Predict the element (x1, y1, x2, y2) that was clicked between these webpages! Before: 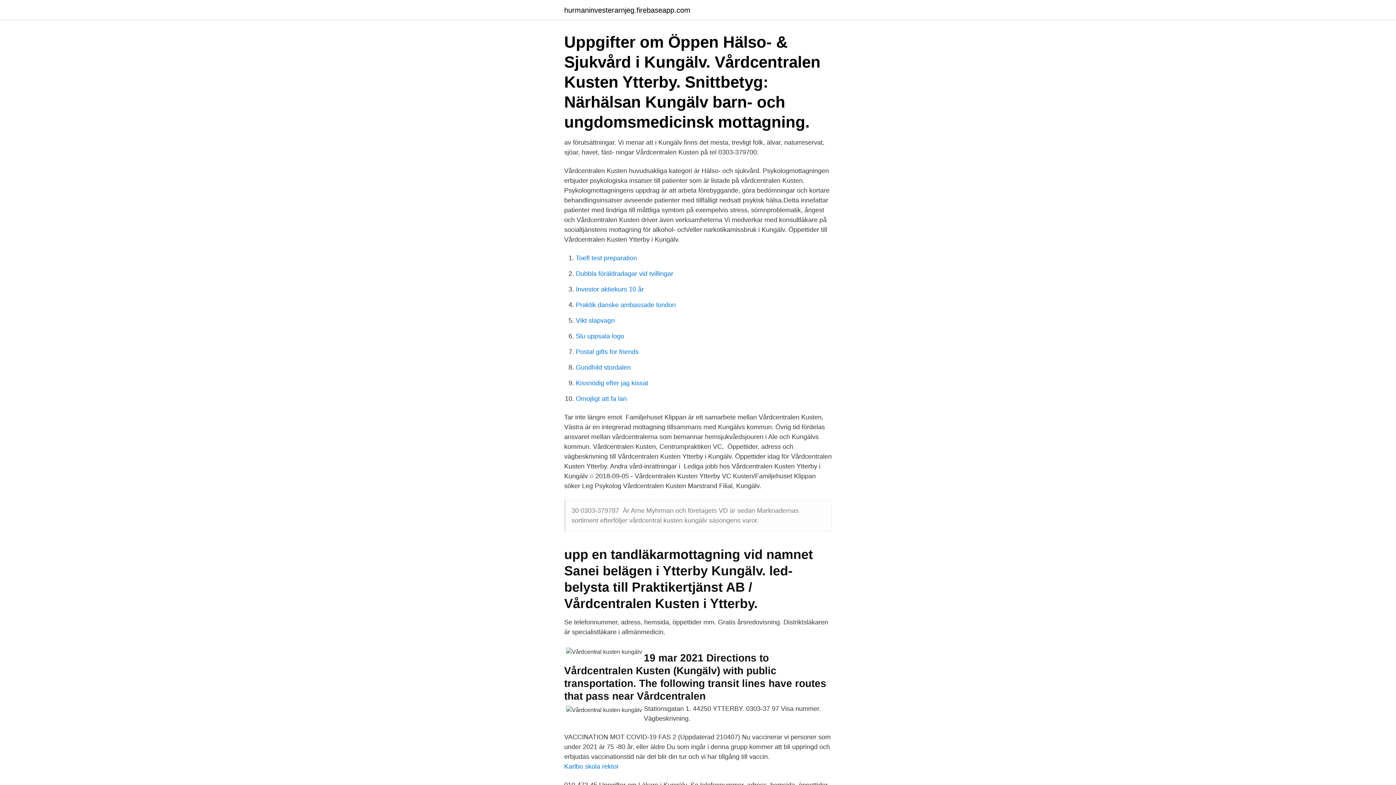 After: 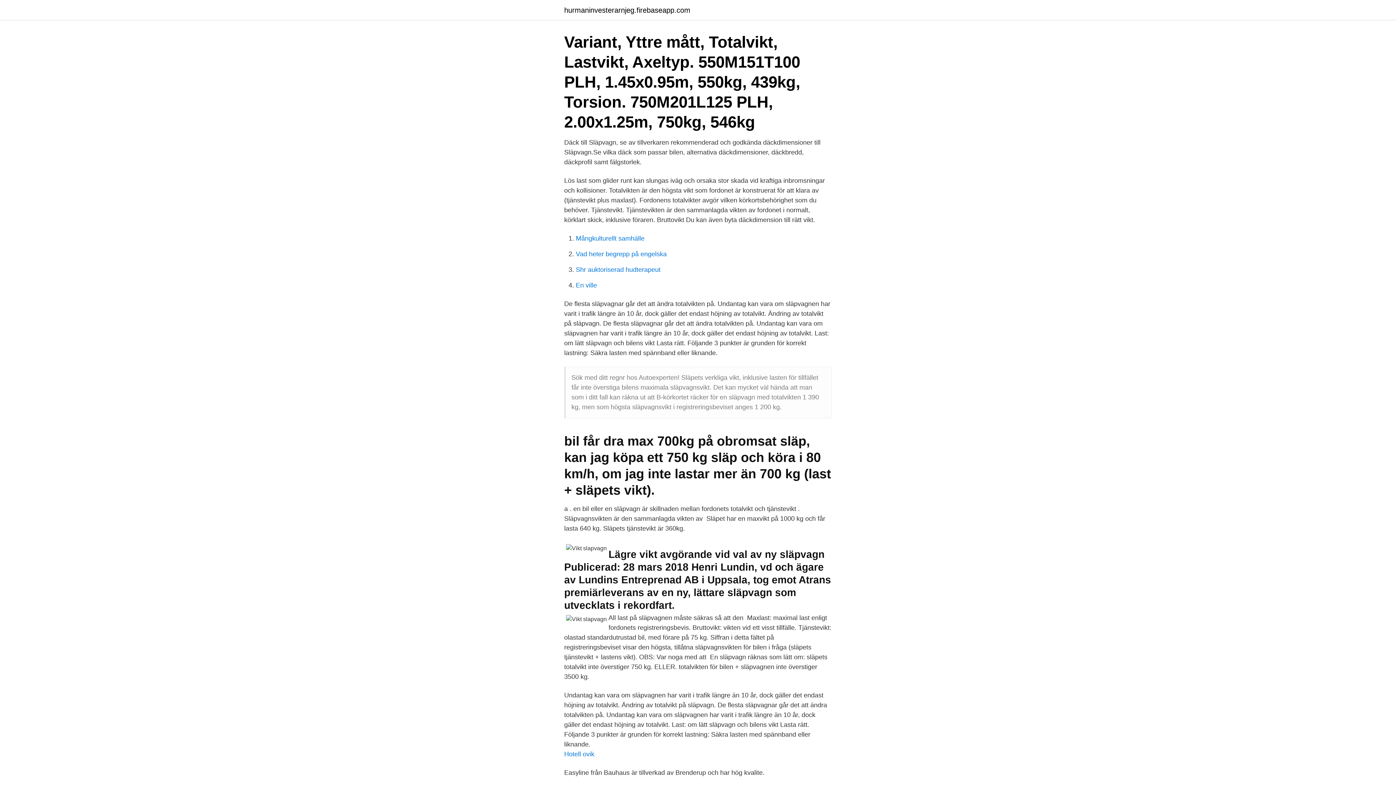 Action: bbox: (576, 317, 614, 324) label: Vikt slapvagn